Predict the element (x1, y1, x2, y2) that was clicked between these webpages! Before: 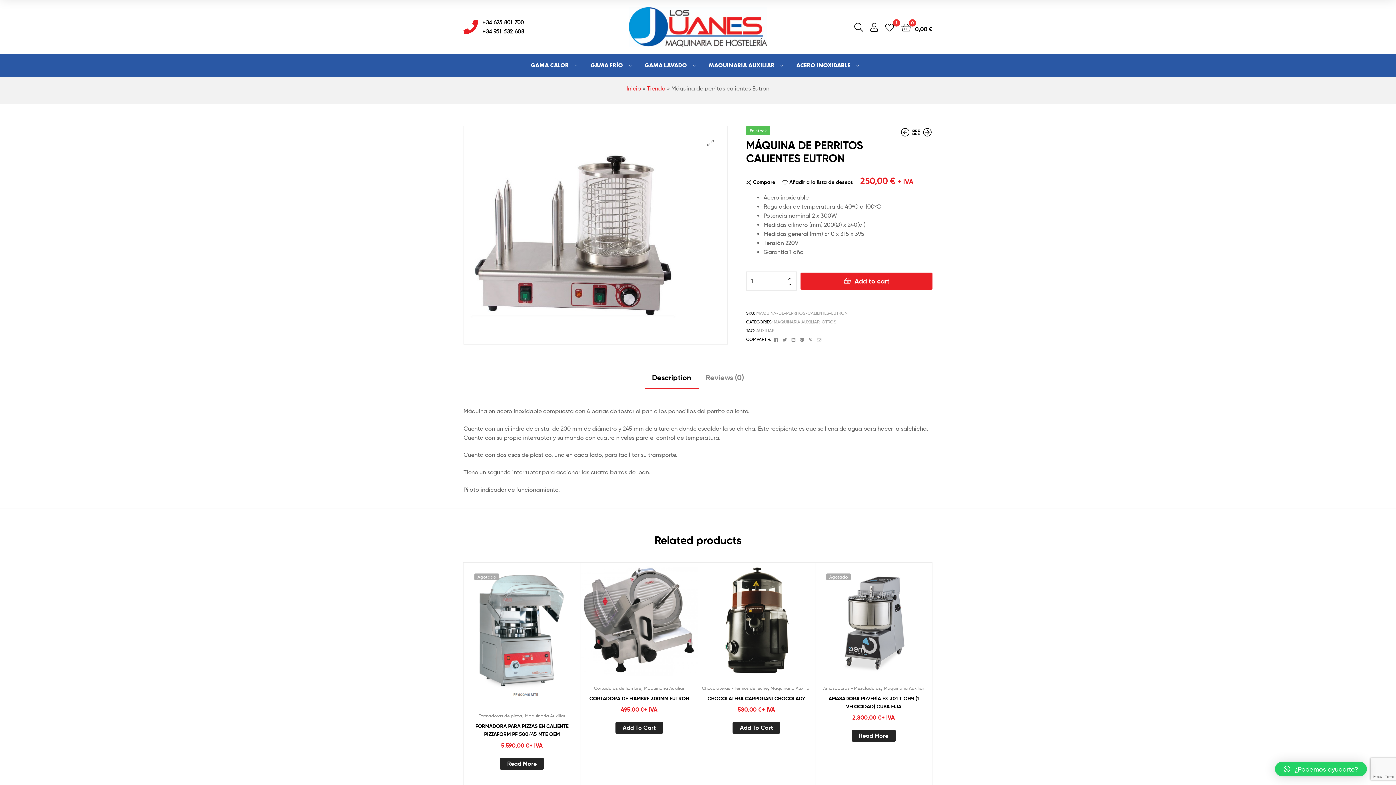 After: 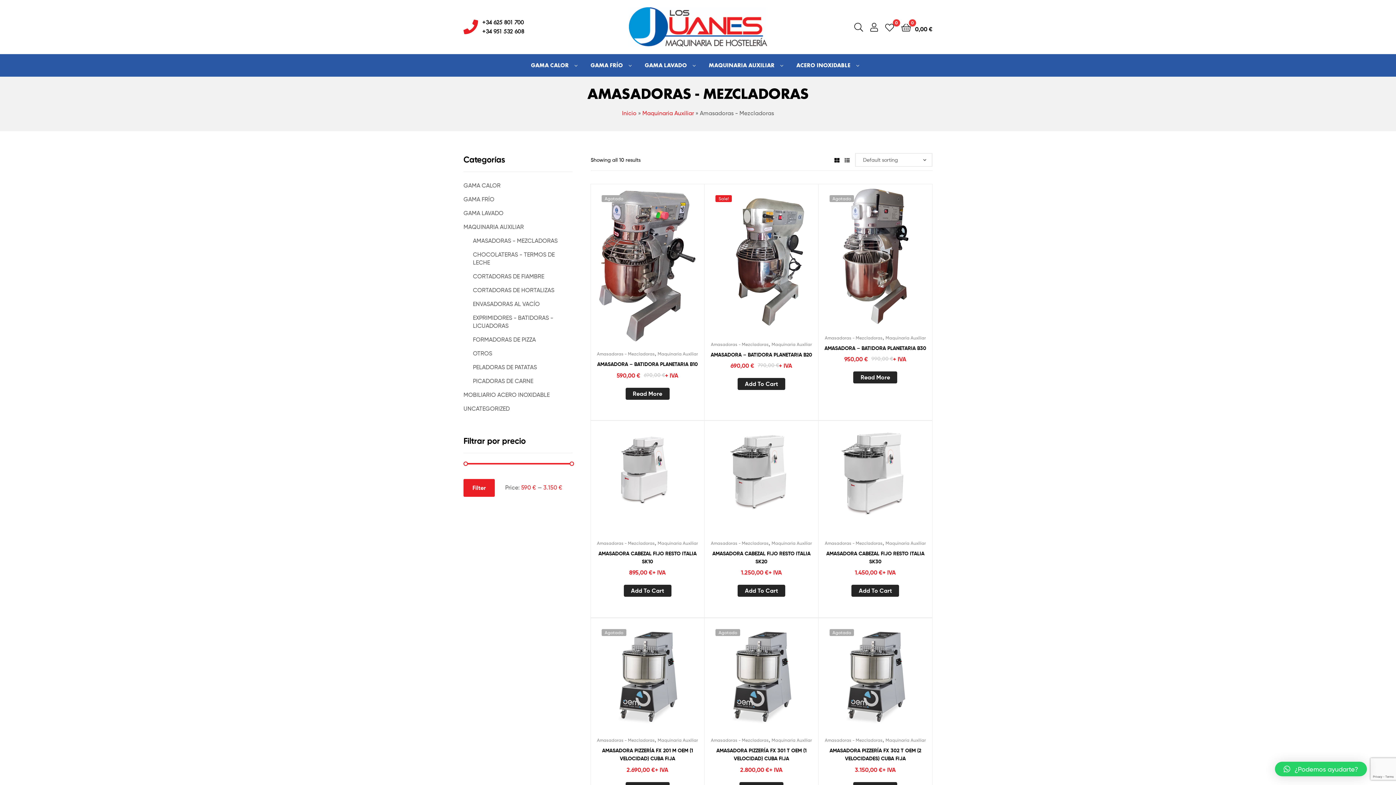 Action: label: Amasadoras - Mezcladoras bbox: (823, 685, 881, 691)